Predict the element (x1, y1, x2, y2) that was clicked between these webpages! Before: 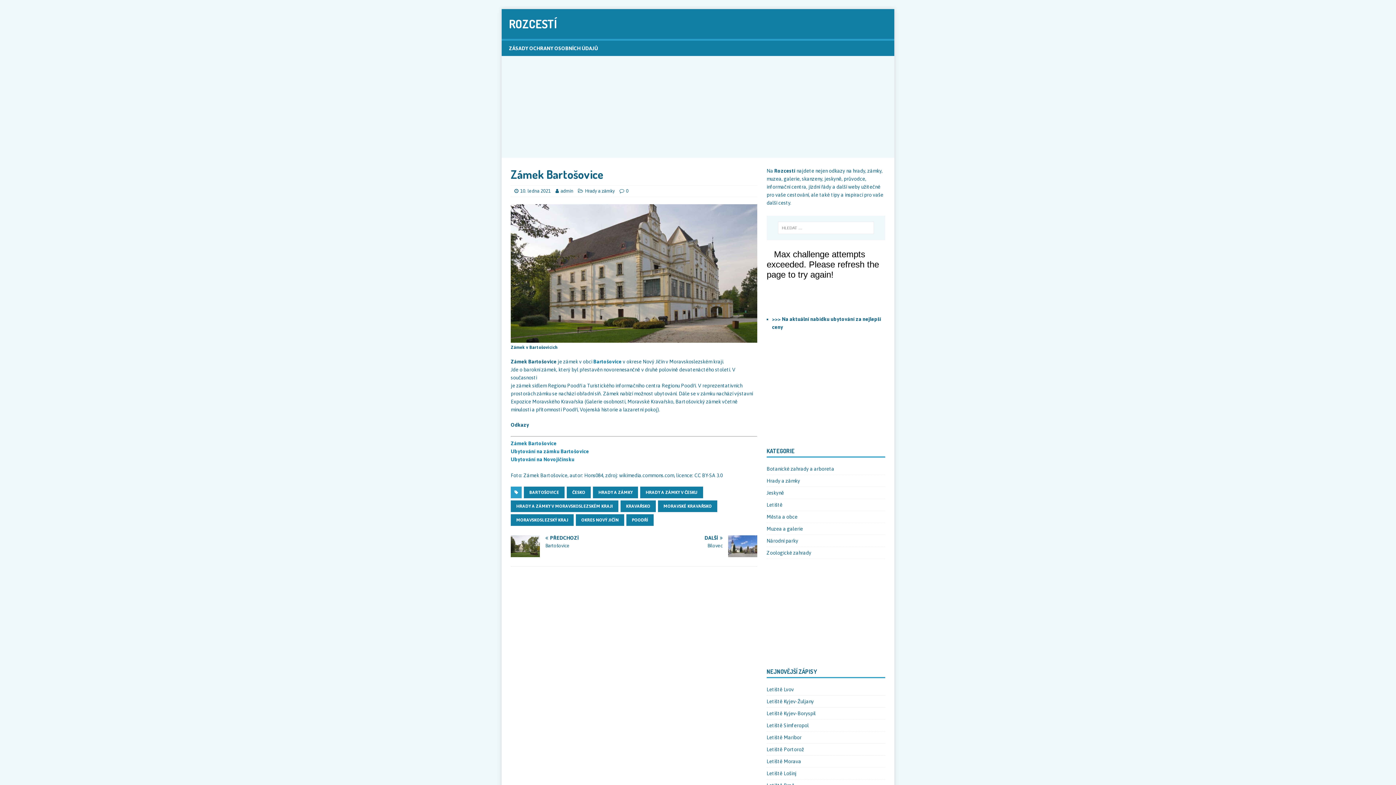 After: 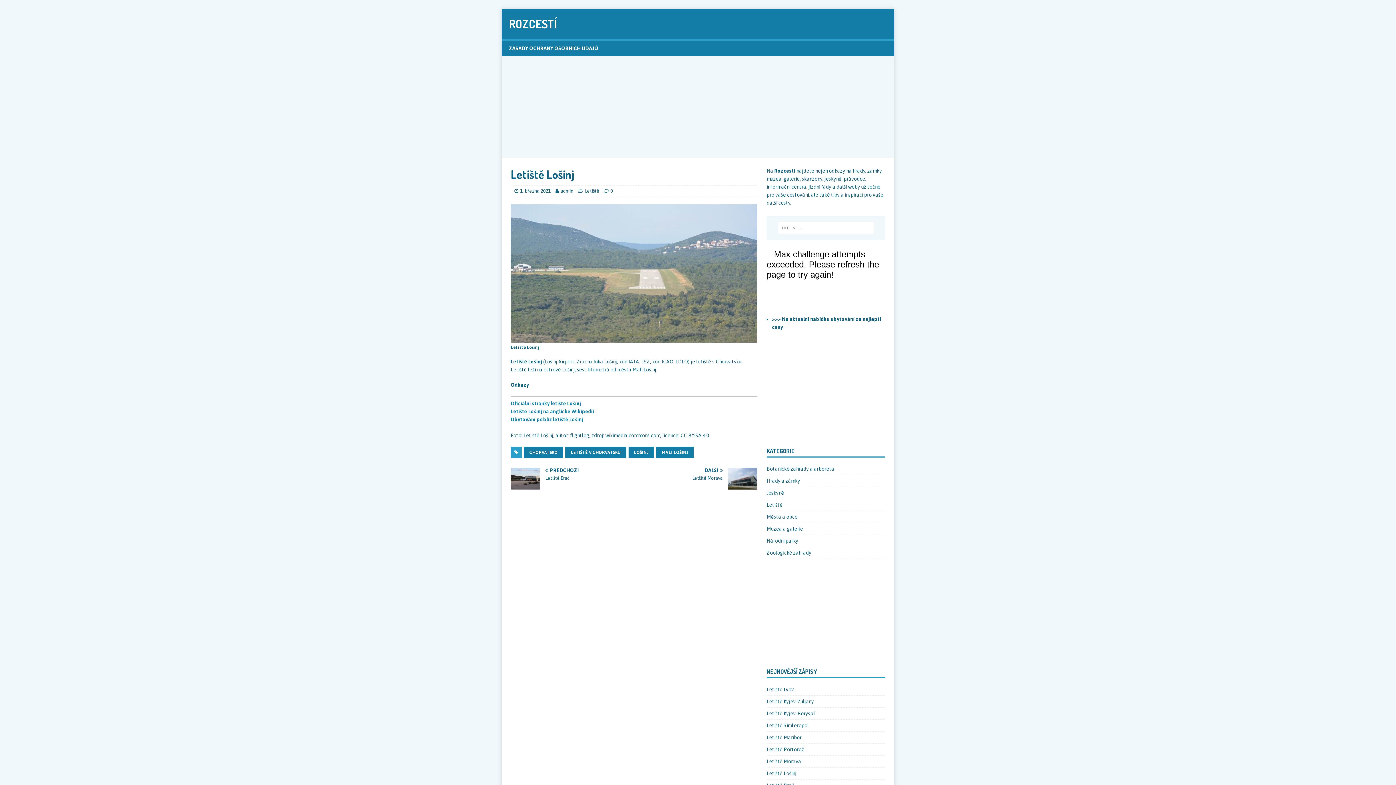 Action: label: Letiště Lošinj bbox: (766, 770, 796, 776)